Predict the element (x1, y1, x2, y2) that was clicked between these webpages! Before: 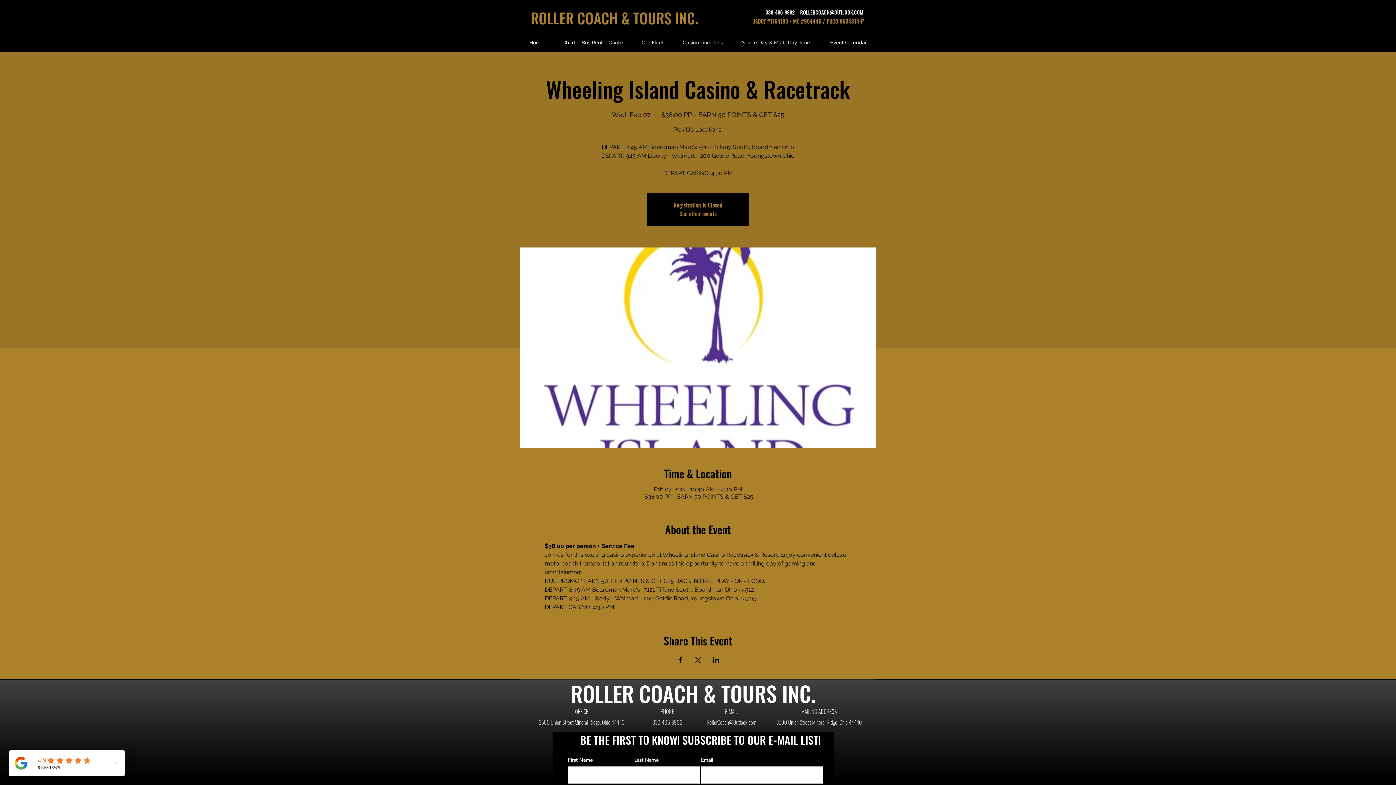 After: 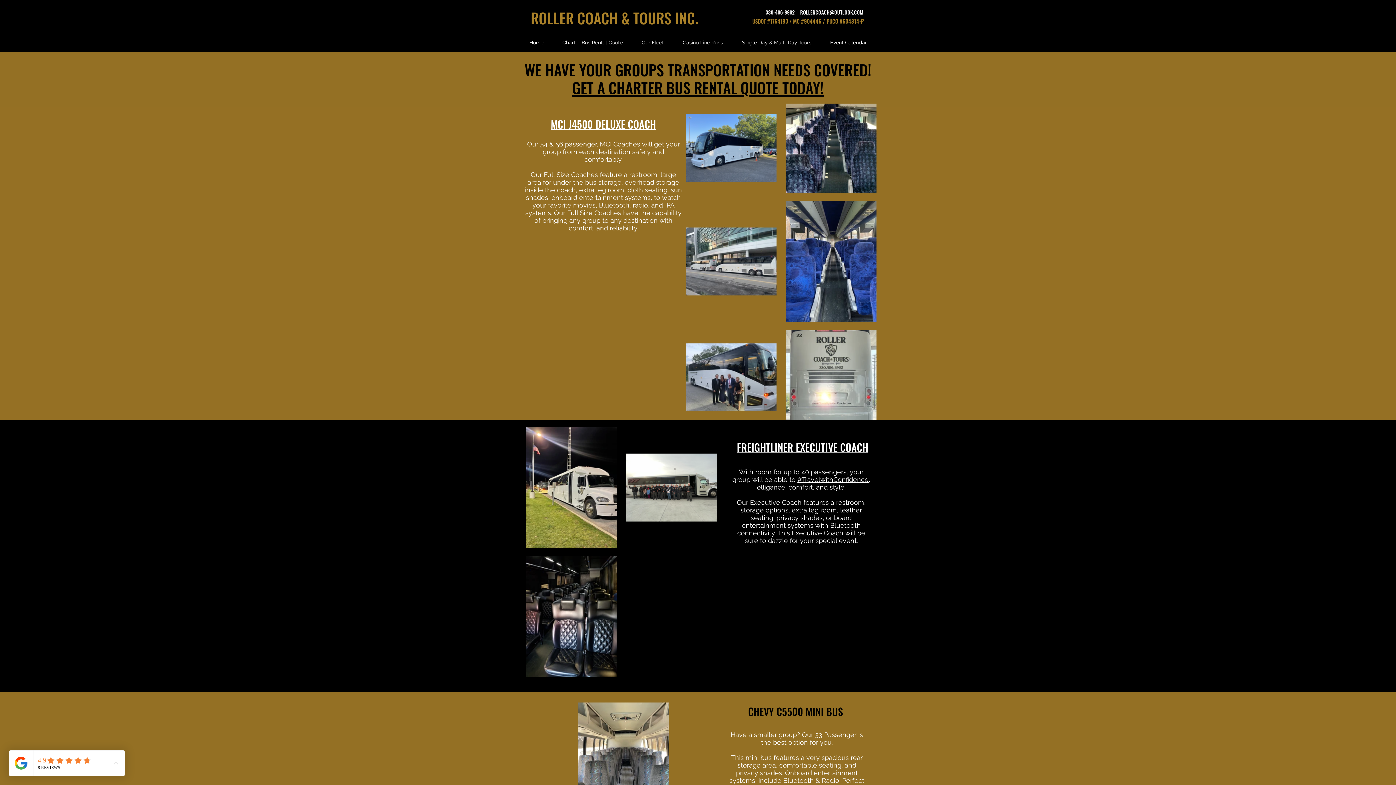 Action: bbox: (632, 33, 673, 51) label: Our Fleet